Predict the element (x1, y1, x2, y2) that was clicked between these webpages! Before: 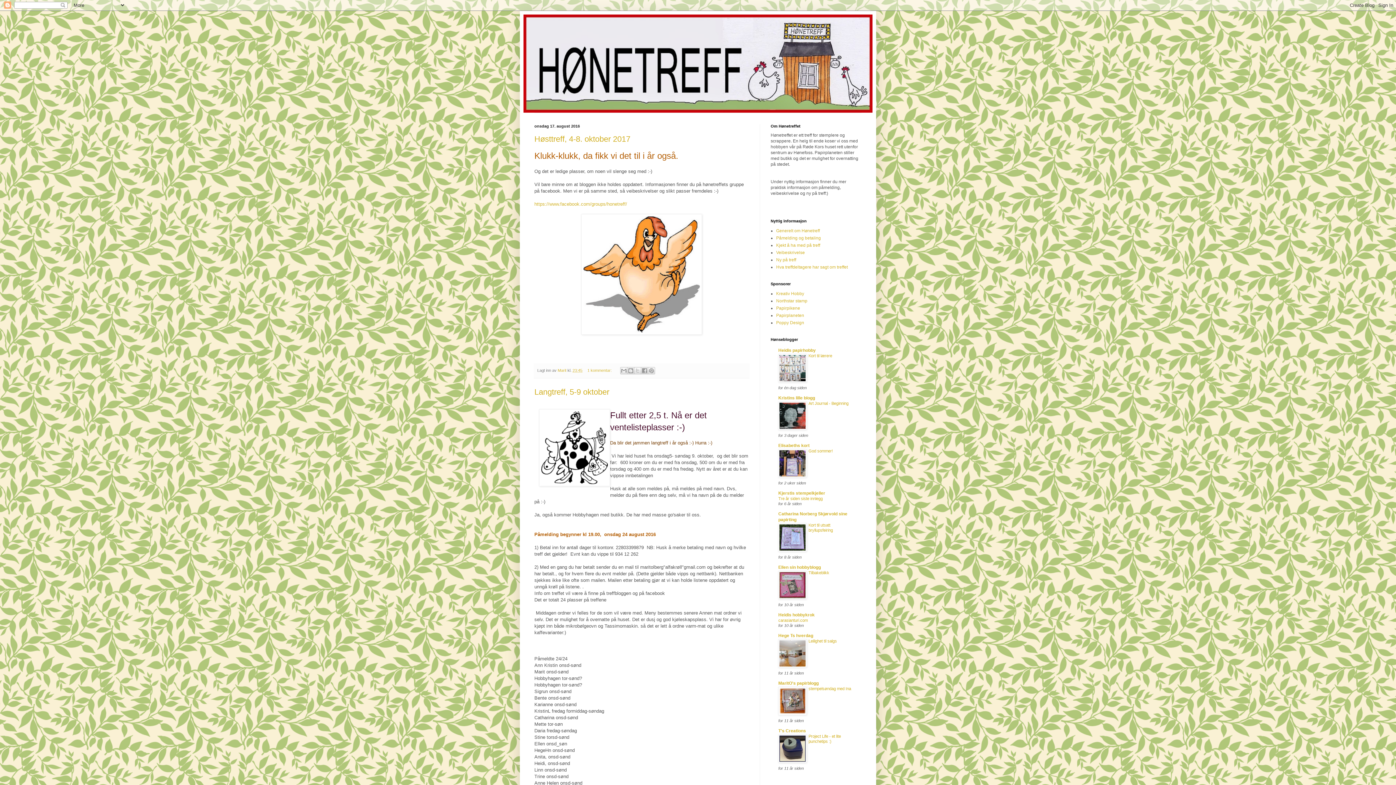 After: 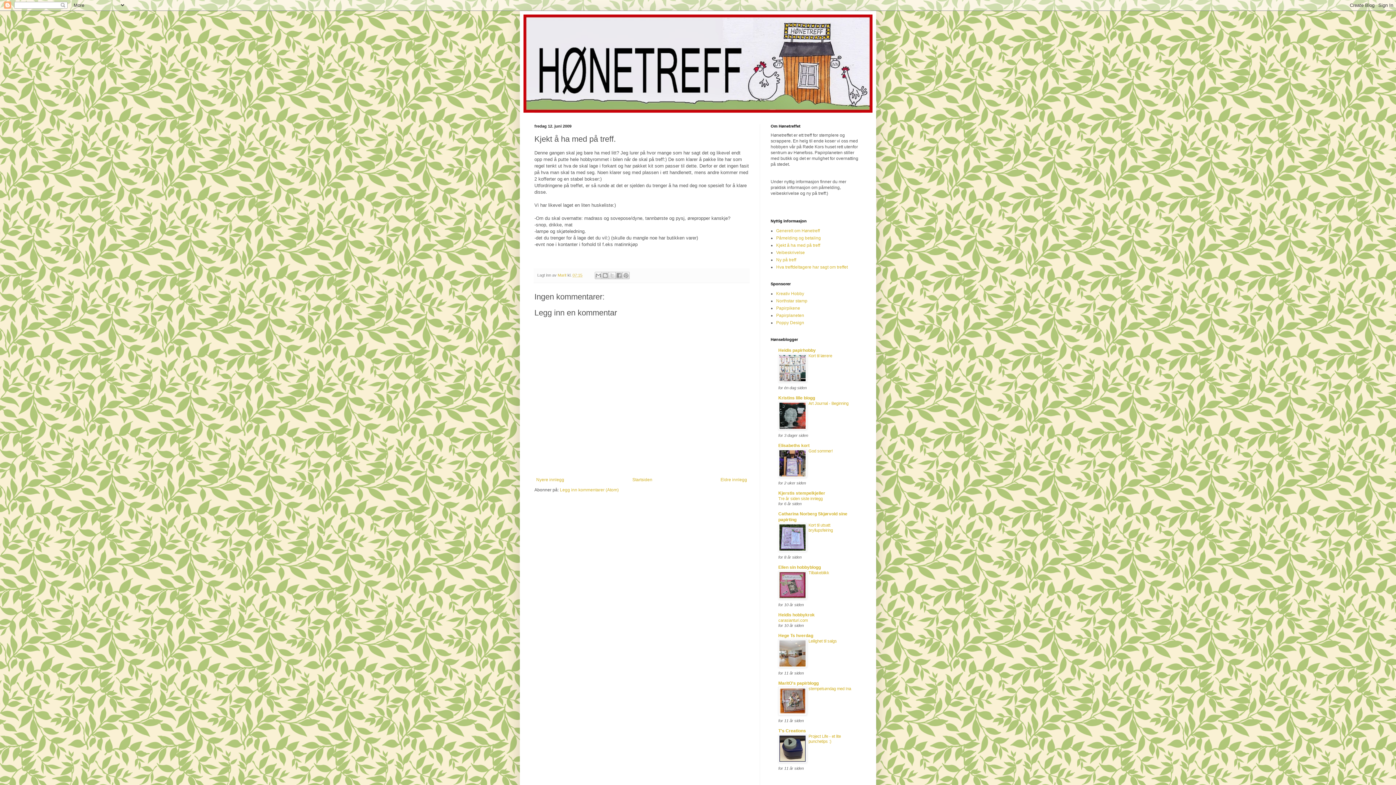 Action: label: Kjekt å ha med på treff bbox: (776, 242, 820, 248)